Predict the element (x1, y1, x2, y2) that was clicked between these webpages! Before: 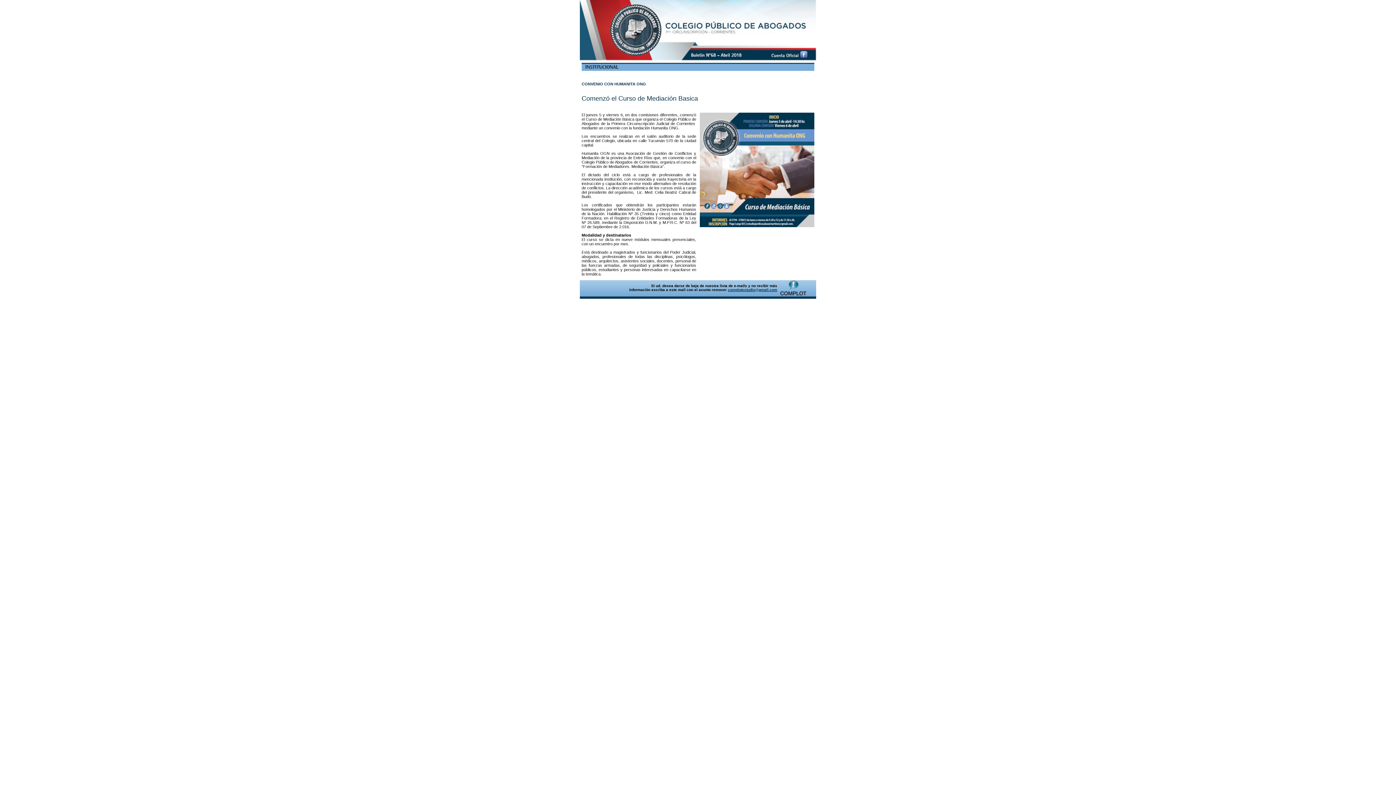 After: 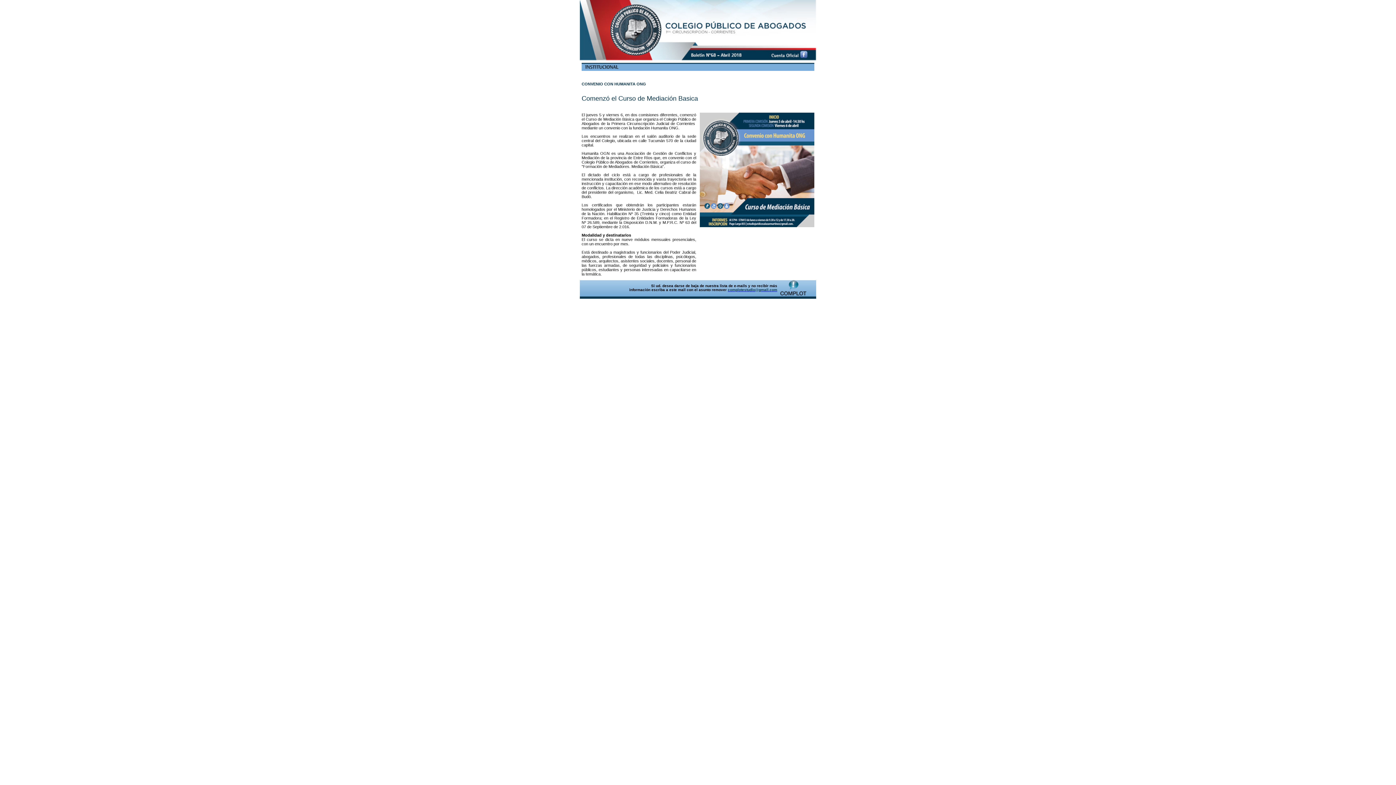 Action: label: complotestudio@gmail.com bbox: (728, 288, 777, 292)